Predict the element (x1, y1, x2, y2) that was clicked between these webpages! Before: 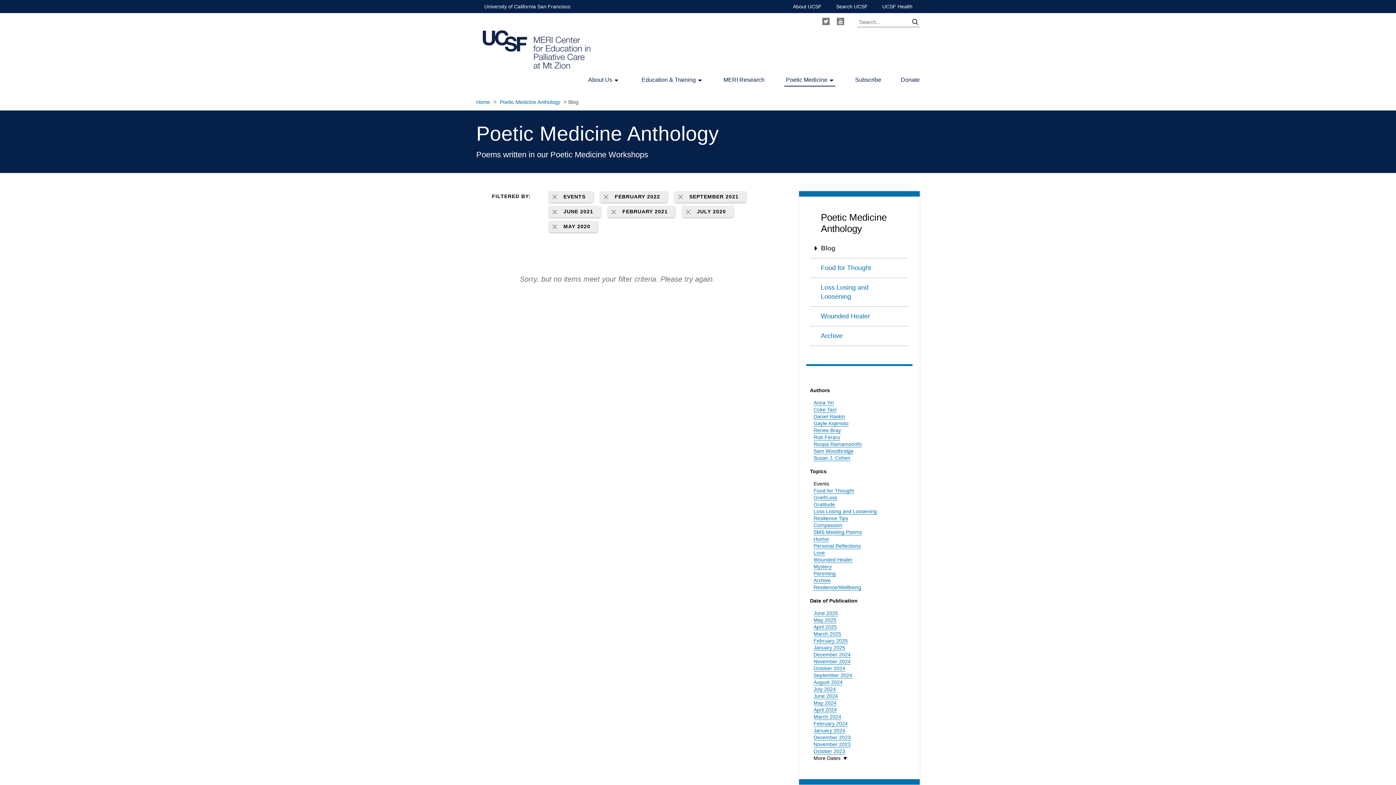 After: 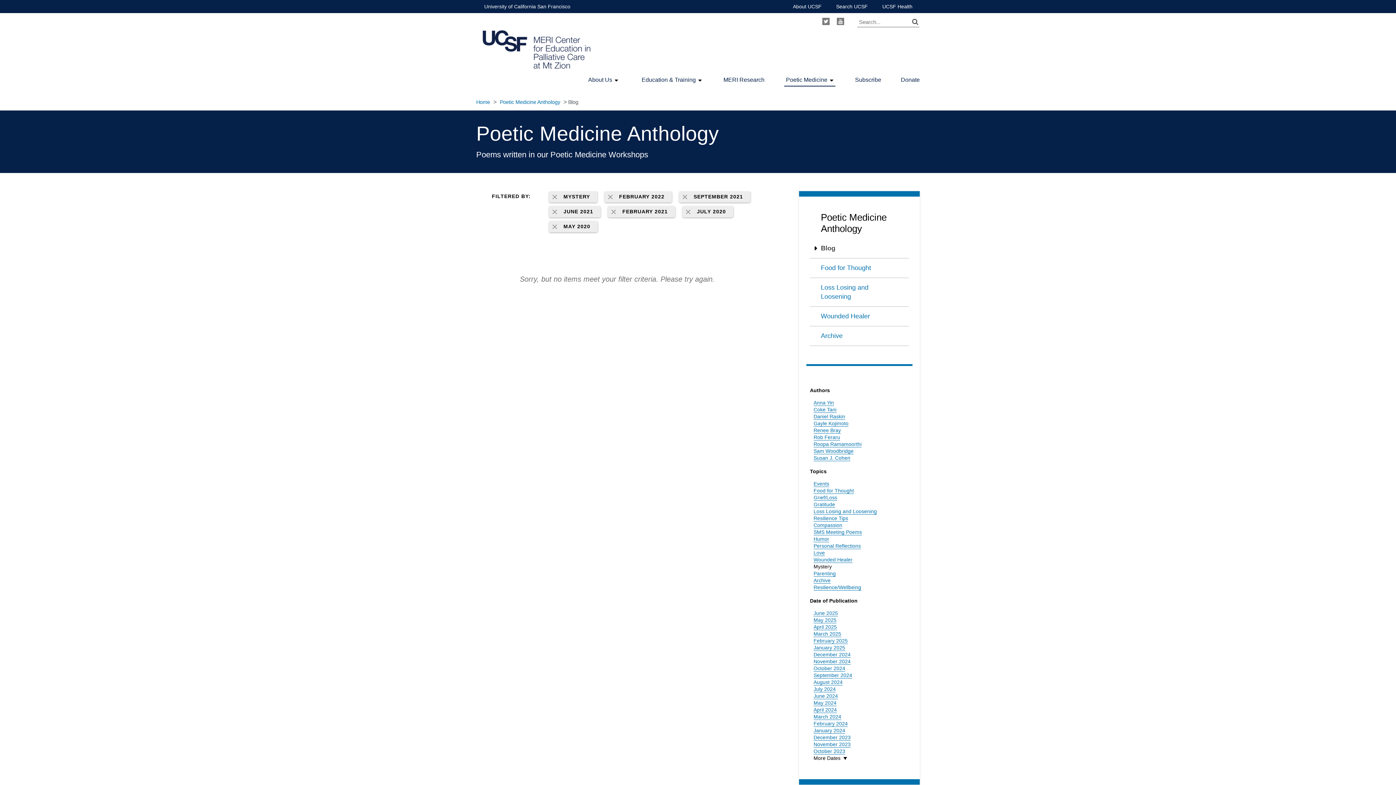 Action: label: Mystery bbox: (813, 563, 832, 570)